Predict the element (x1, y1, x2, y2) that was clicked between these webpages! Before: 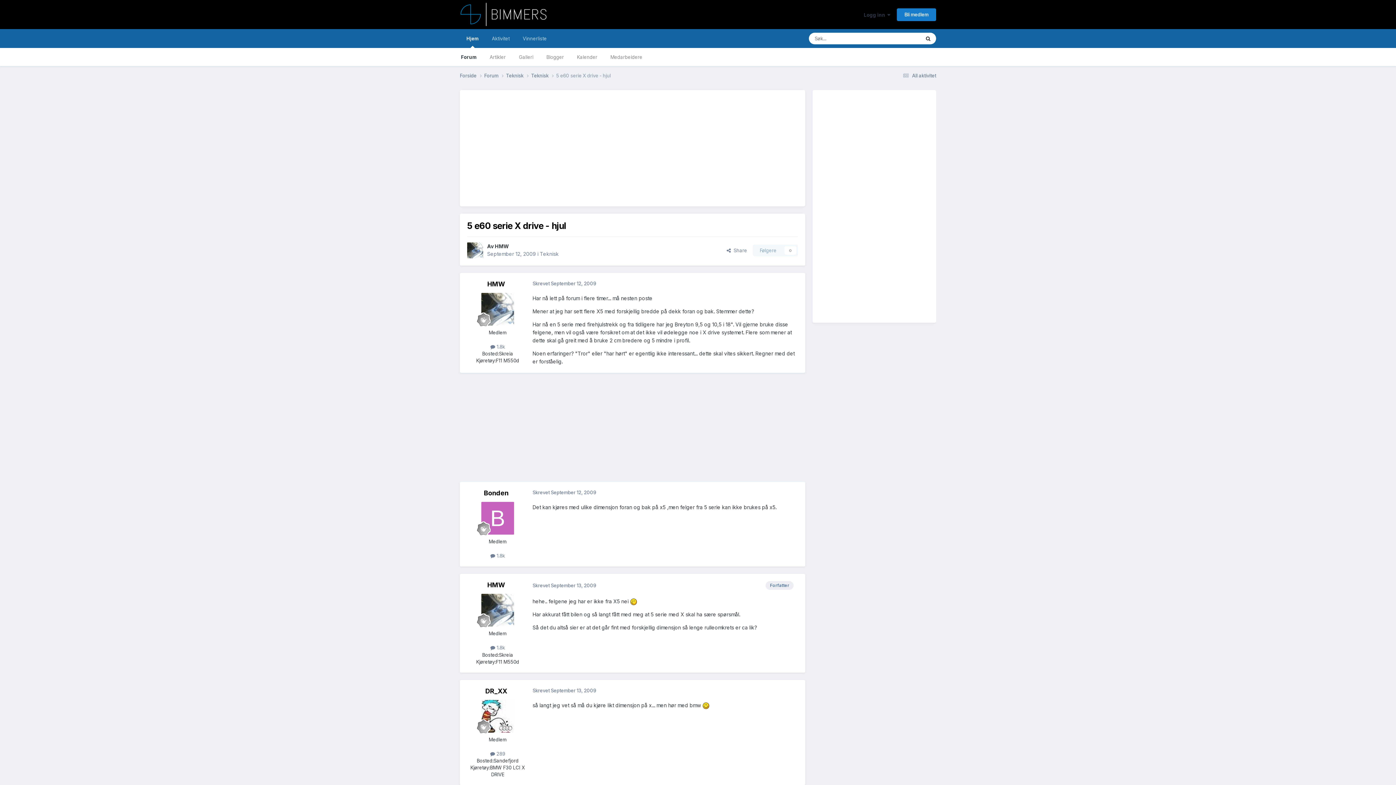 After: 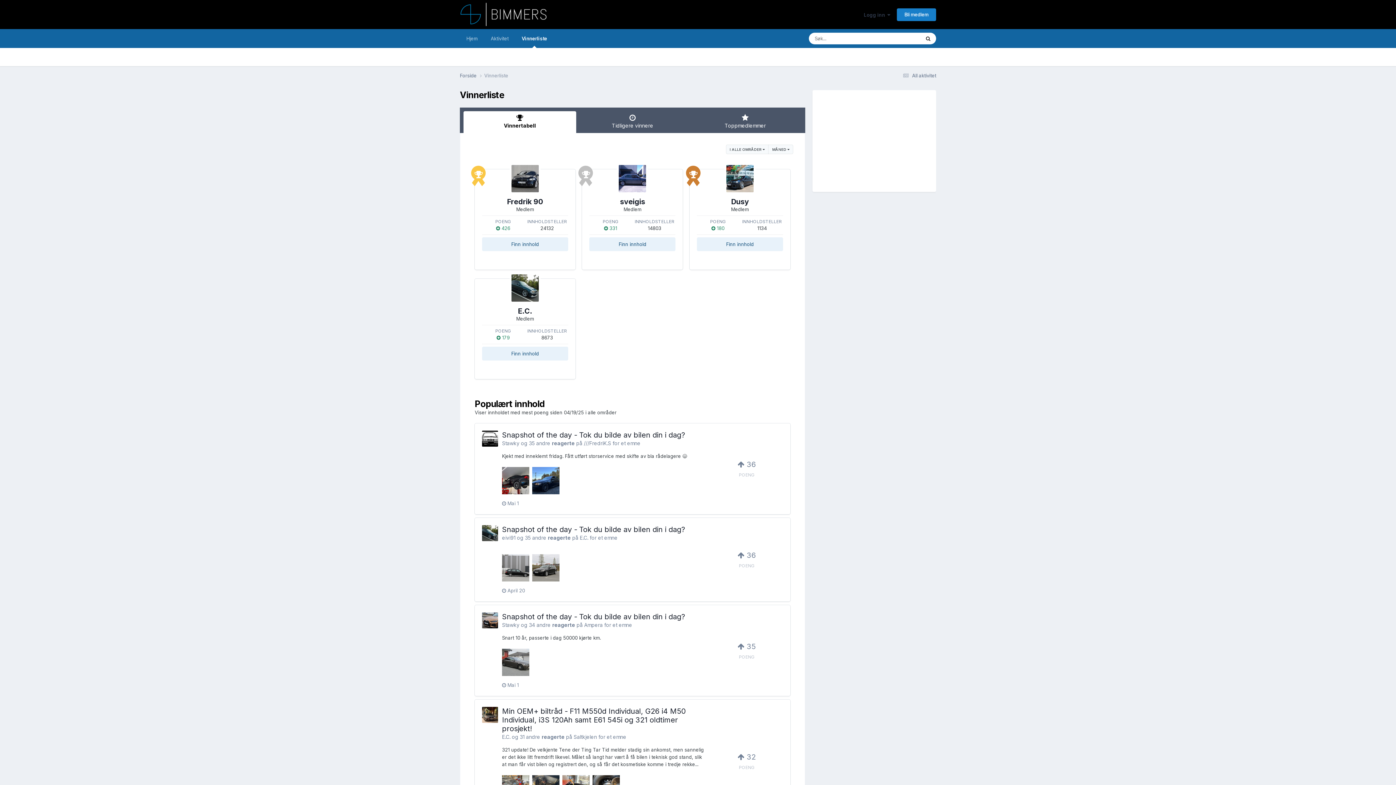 Action: label: Vinnerliste bbox: (516, 29, 553, 48)